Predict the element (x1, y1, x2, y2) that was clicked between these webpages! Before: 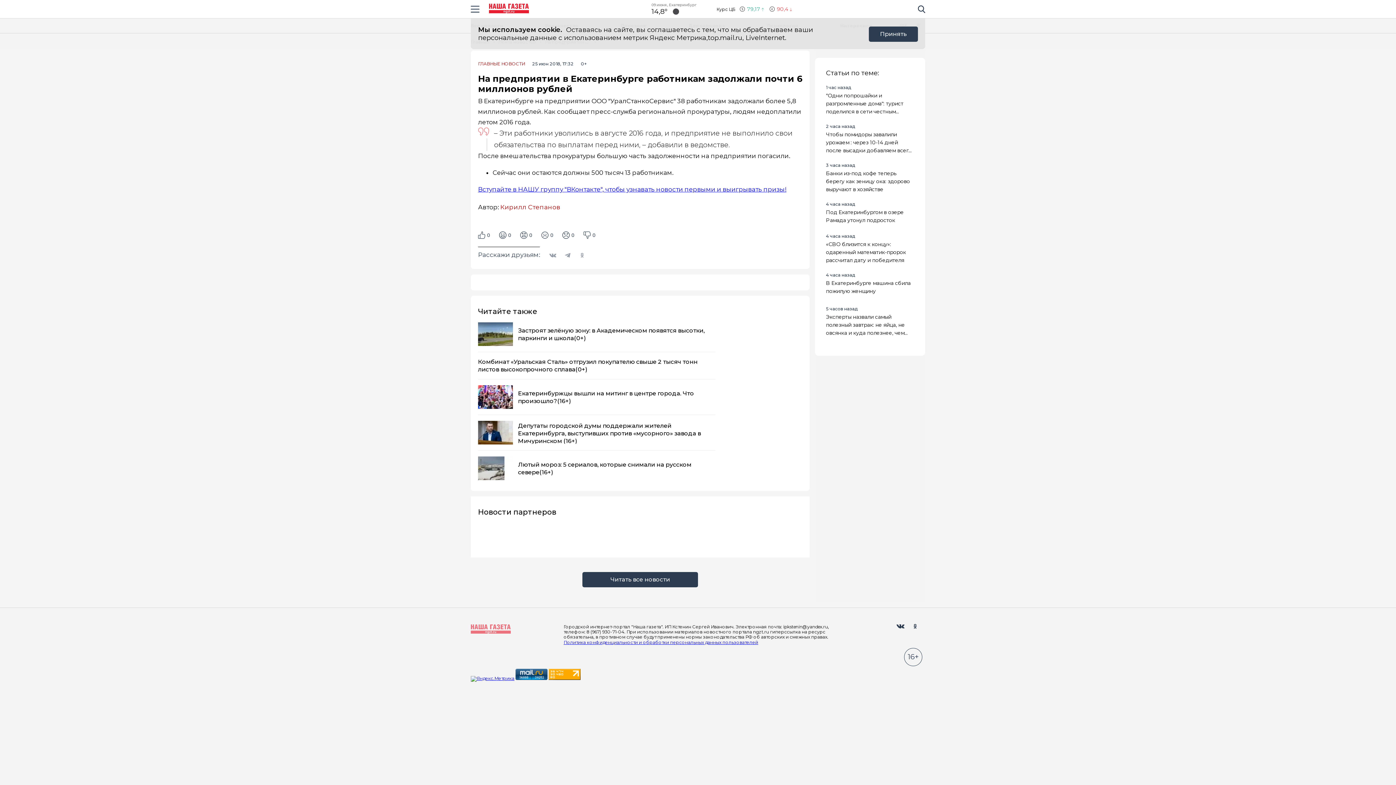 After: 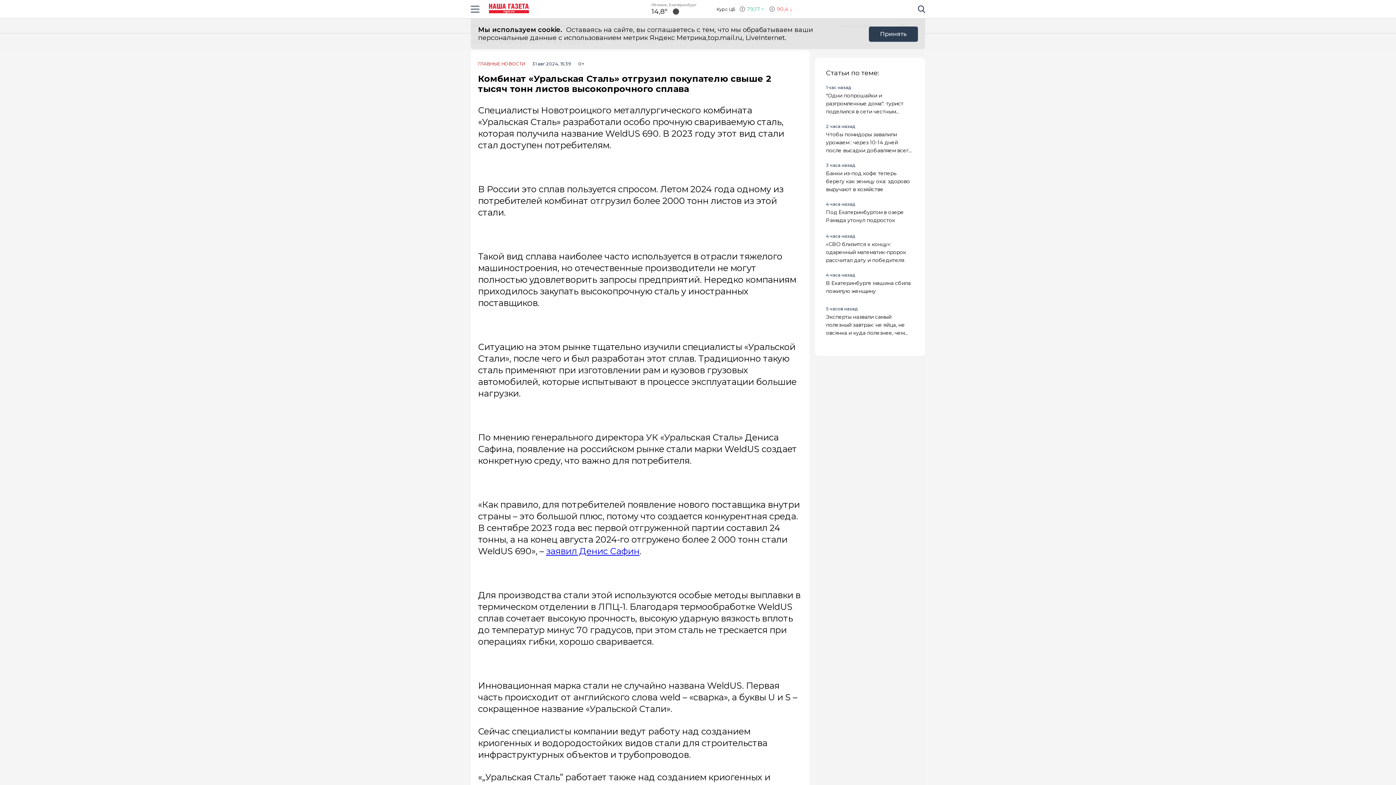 Action: label: Комбинат «Уральская Сталь» отгрузил покупателю свыше 2 тысяч тонн листов высокопрочного сплава bbox: (478, 352, 715, 379)